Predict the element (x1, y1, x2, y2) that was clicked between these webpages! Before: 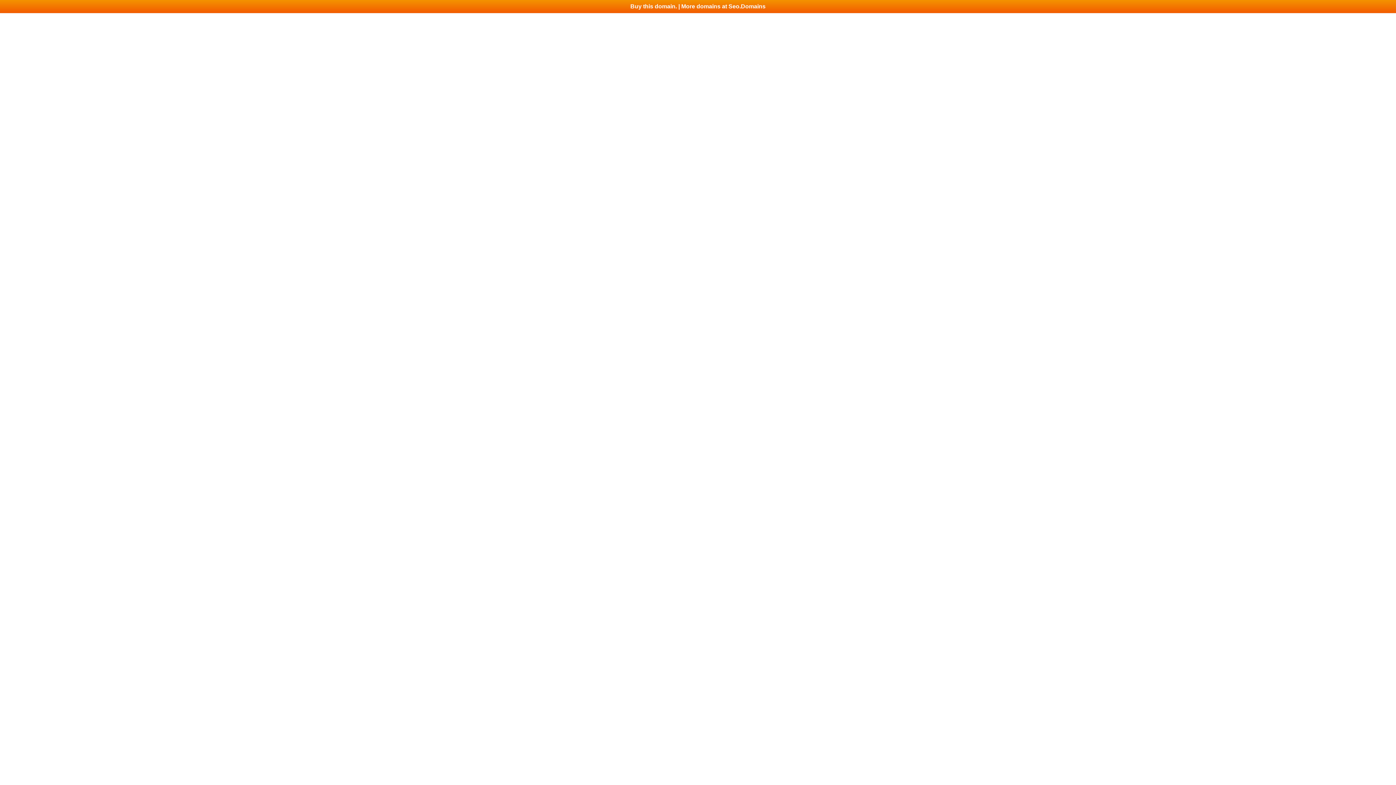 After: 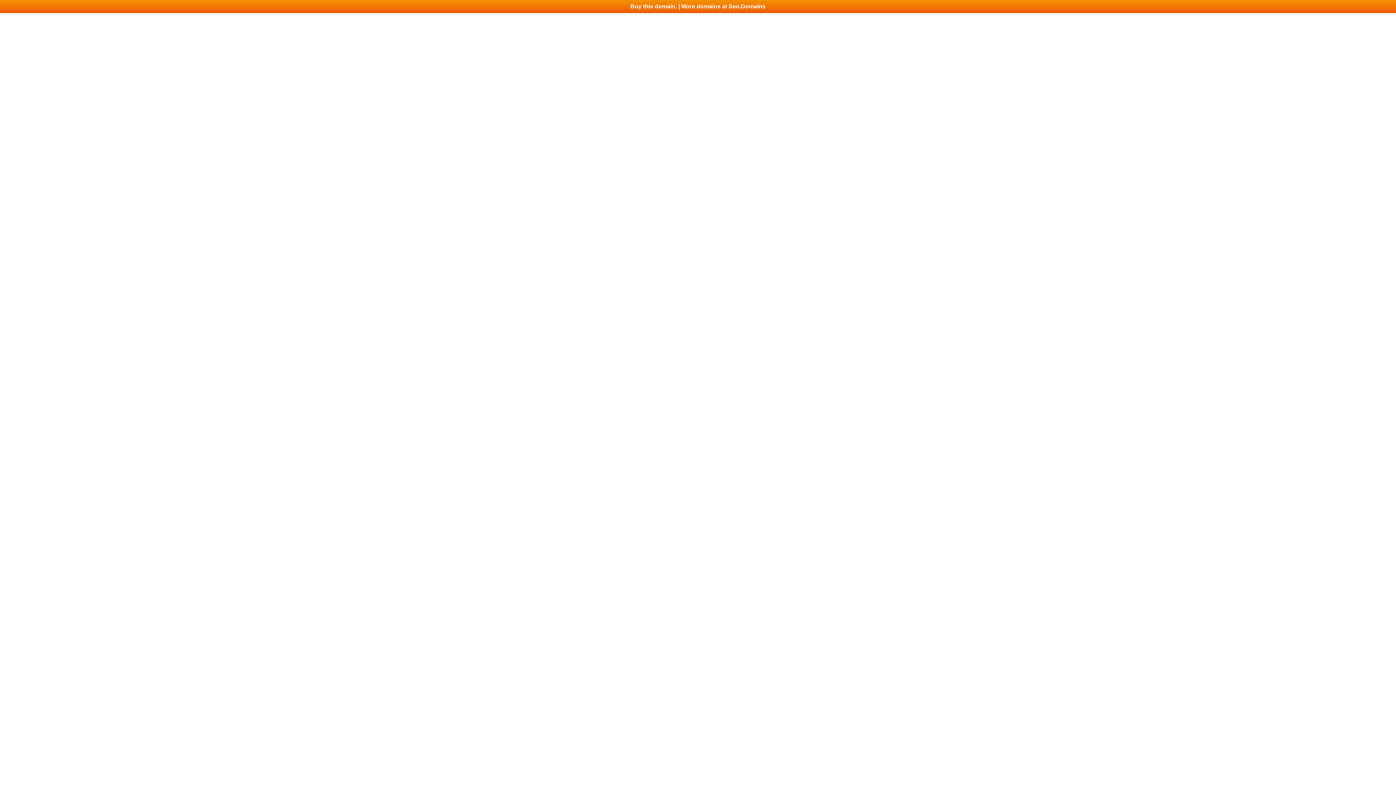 Action: label: Buy this domain. | More domains at Seo.Domains bbox: (0, 0, 1396, 13)